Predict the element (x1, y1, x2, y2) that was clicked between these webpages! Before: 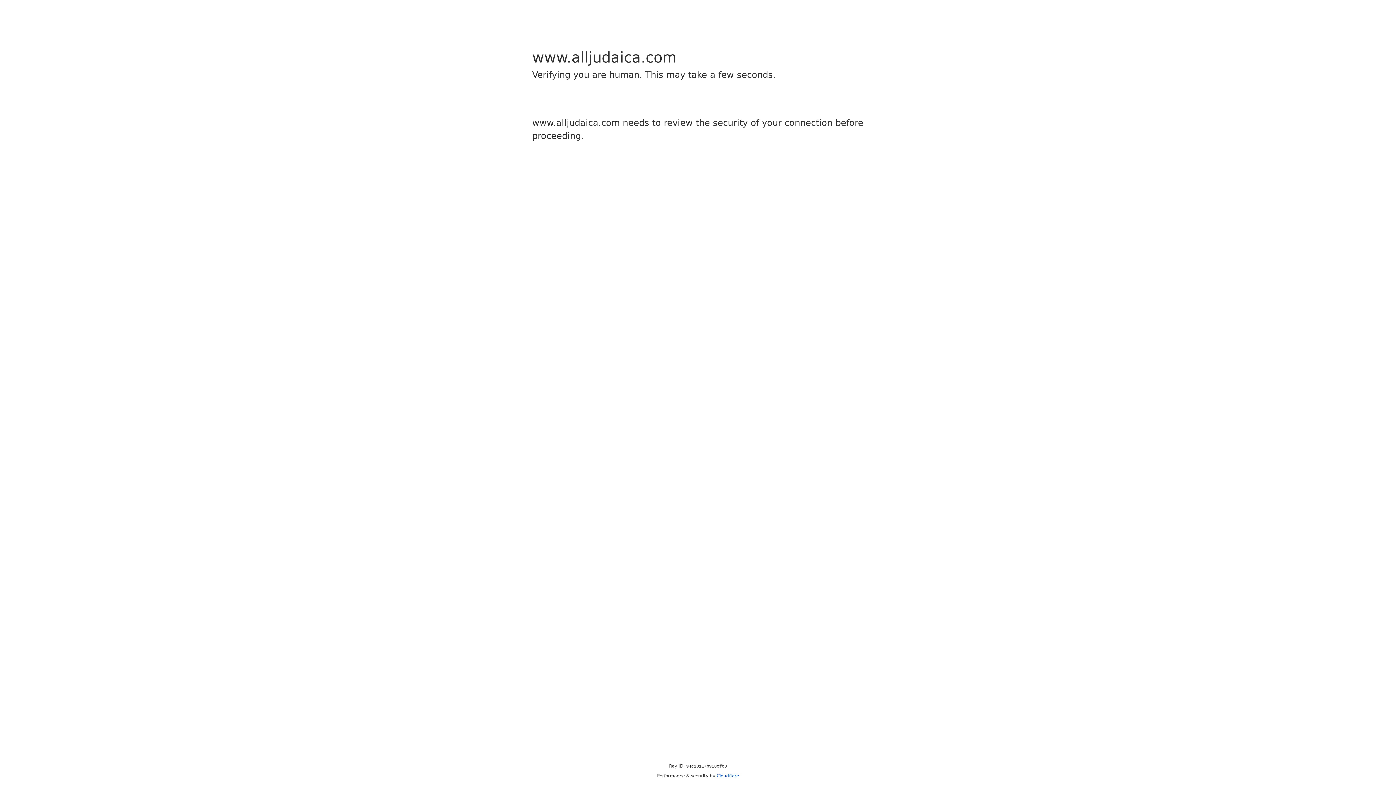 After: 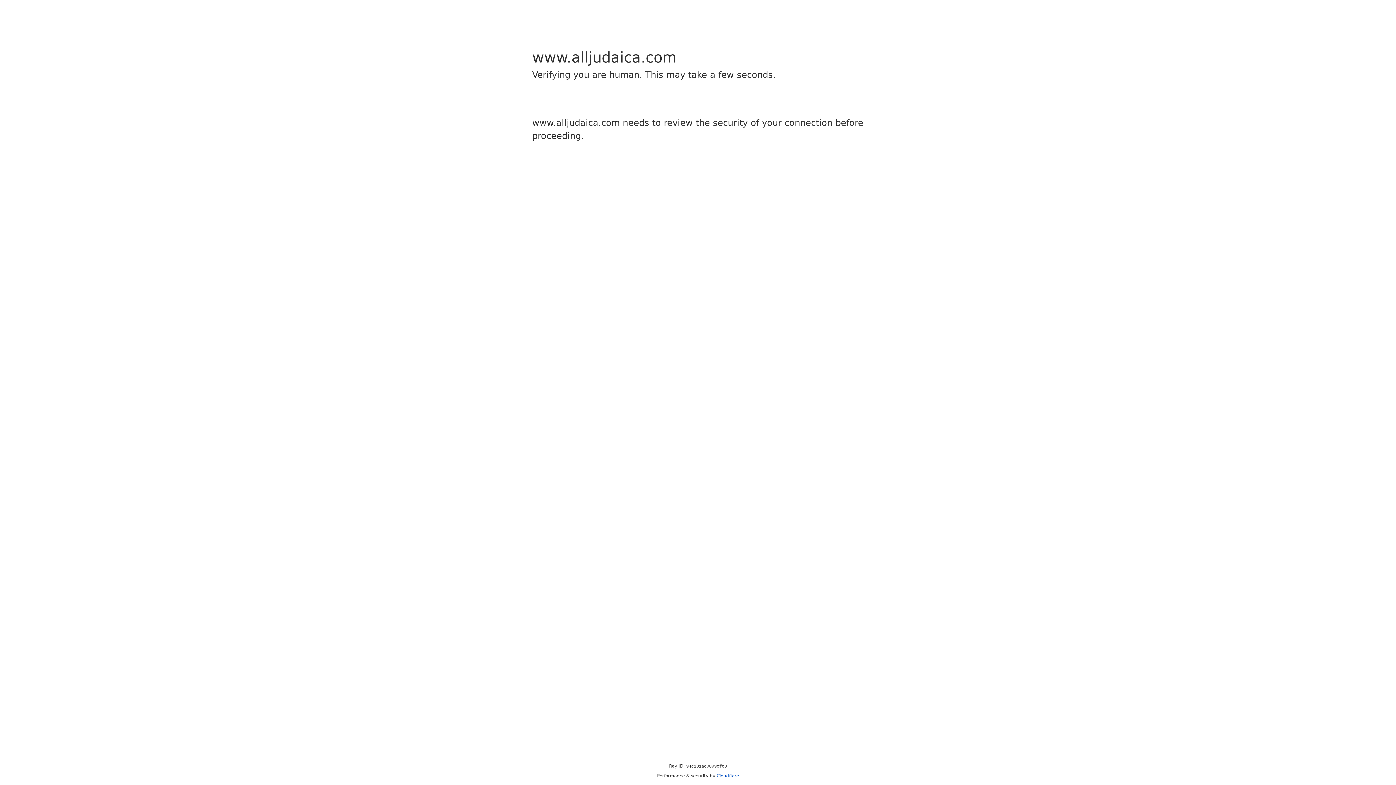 Action: bbox: (716, 773, 739, 778) label: Cloudflare